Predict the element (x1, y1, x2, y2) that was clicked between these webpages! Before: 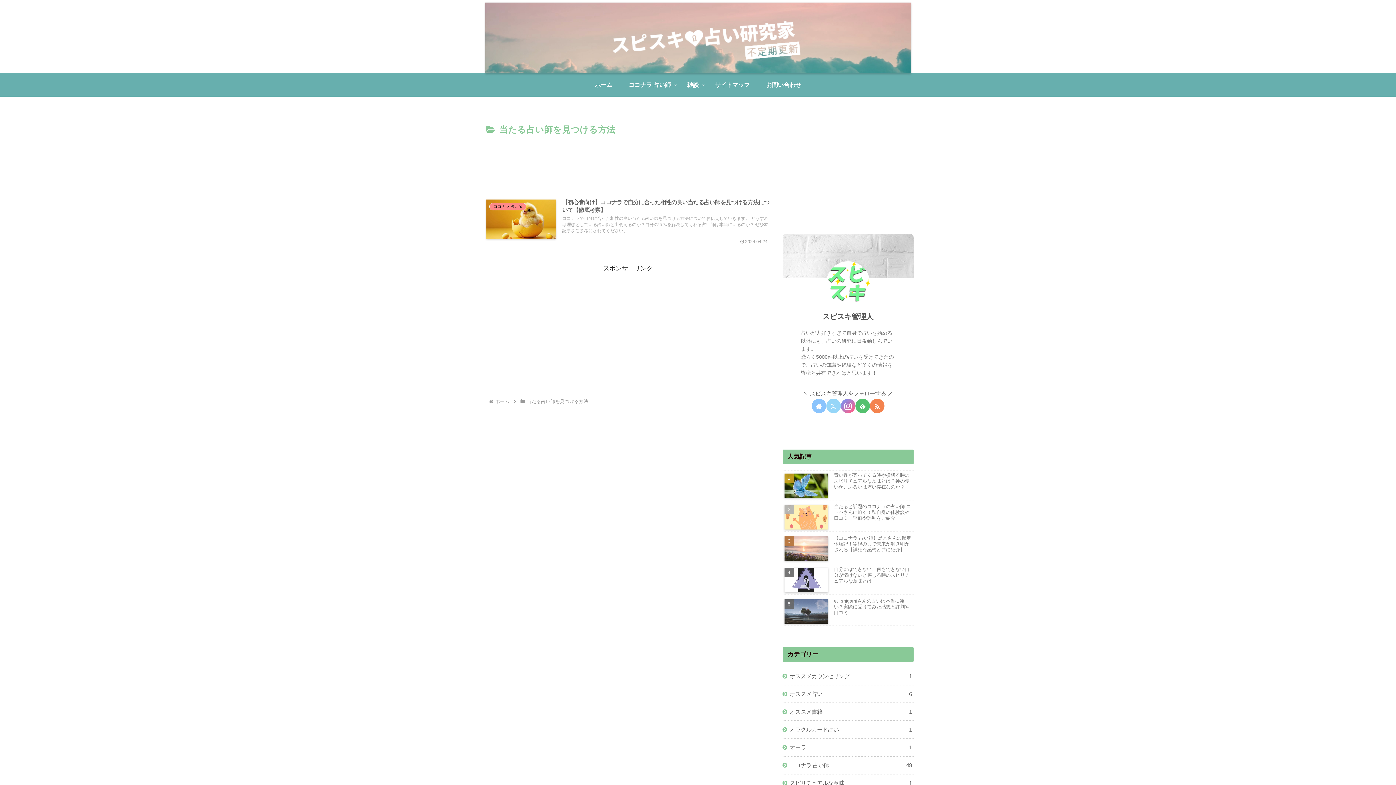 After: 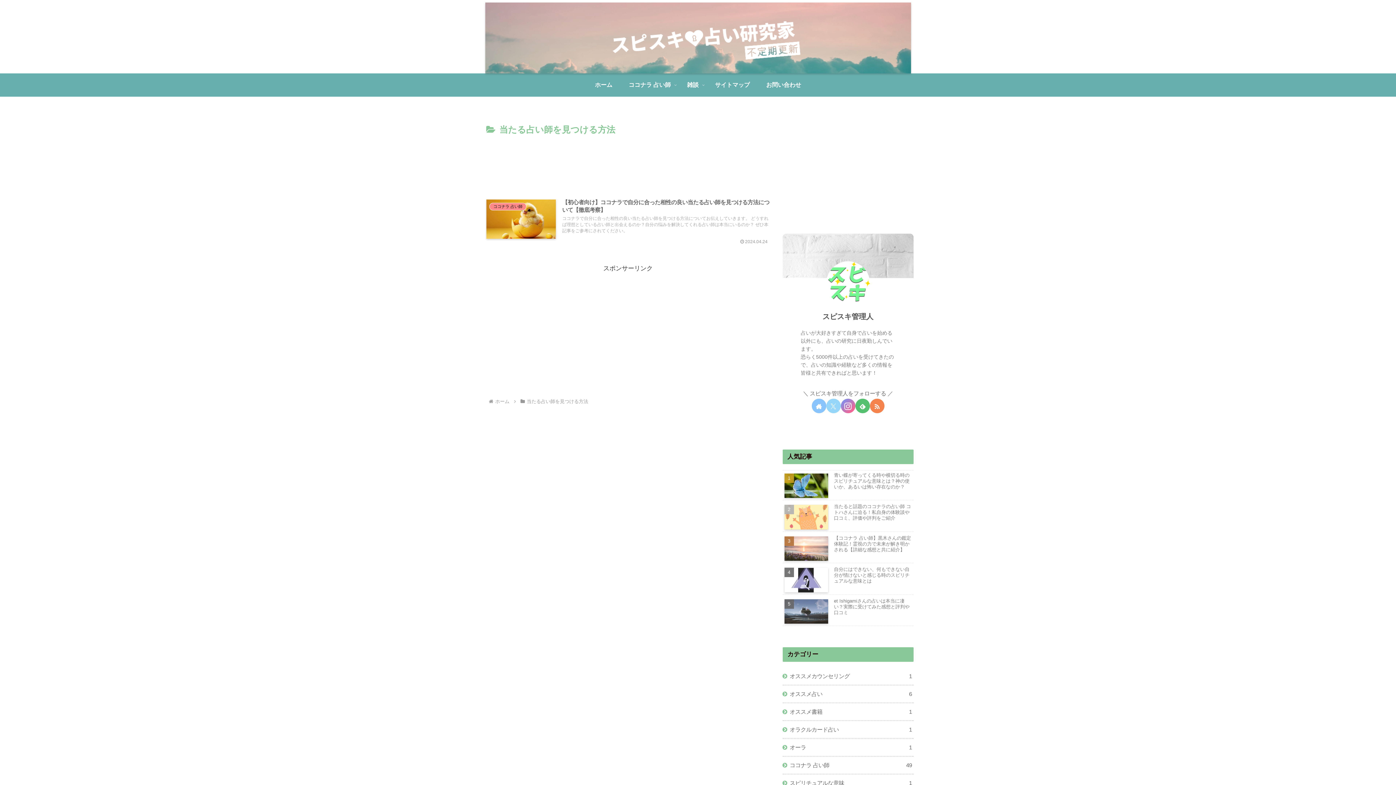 Action: bbox: (525, 398, 589, 404) label: 当たる占い師を見つける方法